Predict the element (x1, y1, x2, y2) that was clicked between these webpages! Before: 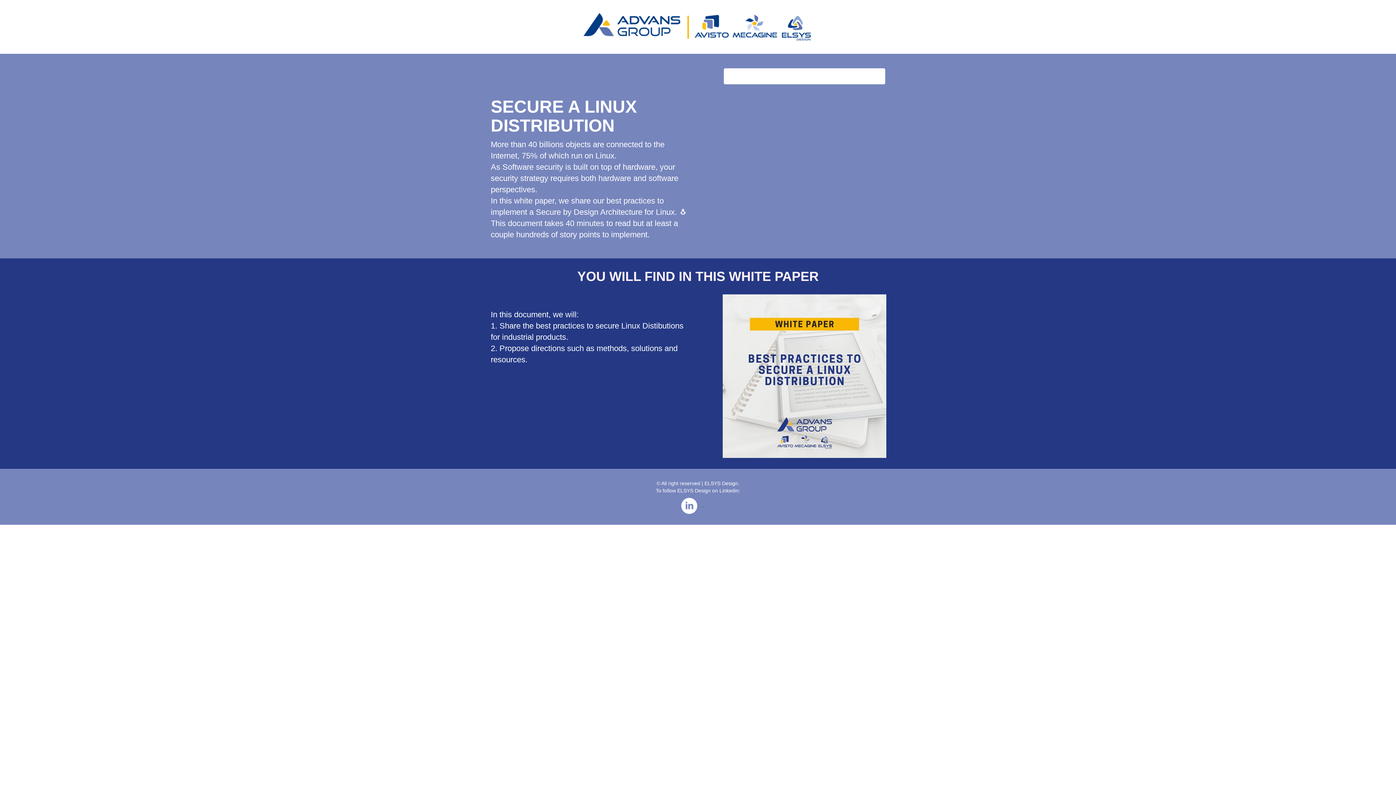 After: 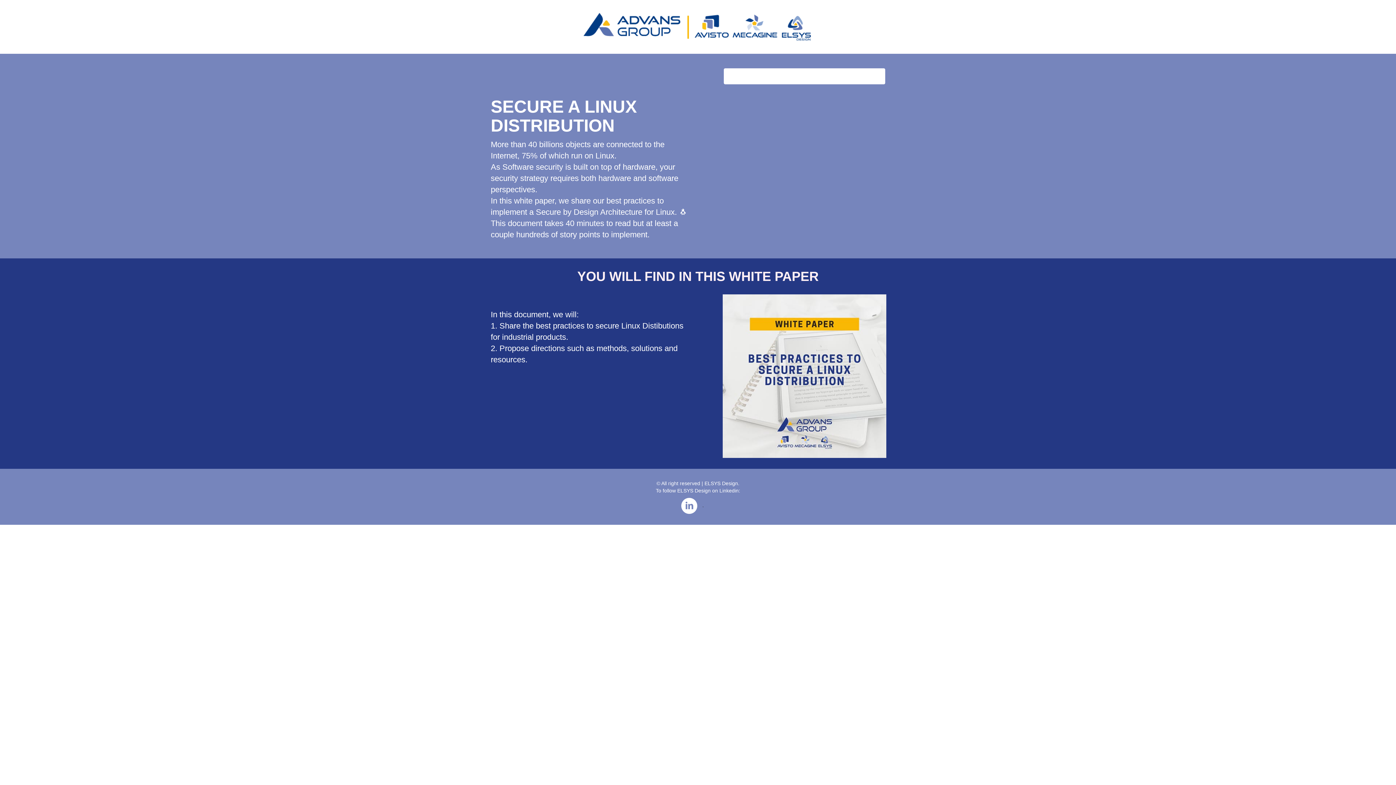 Action: bbox: (677, 502, 701, 508)